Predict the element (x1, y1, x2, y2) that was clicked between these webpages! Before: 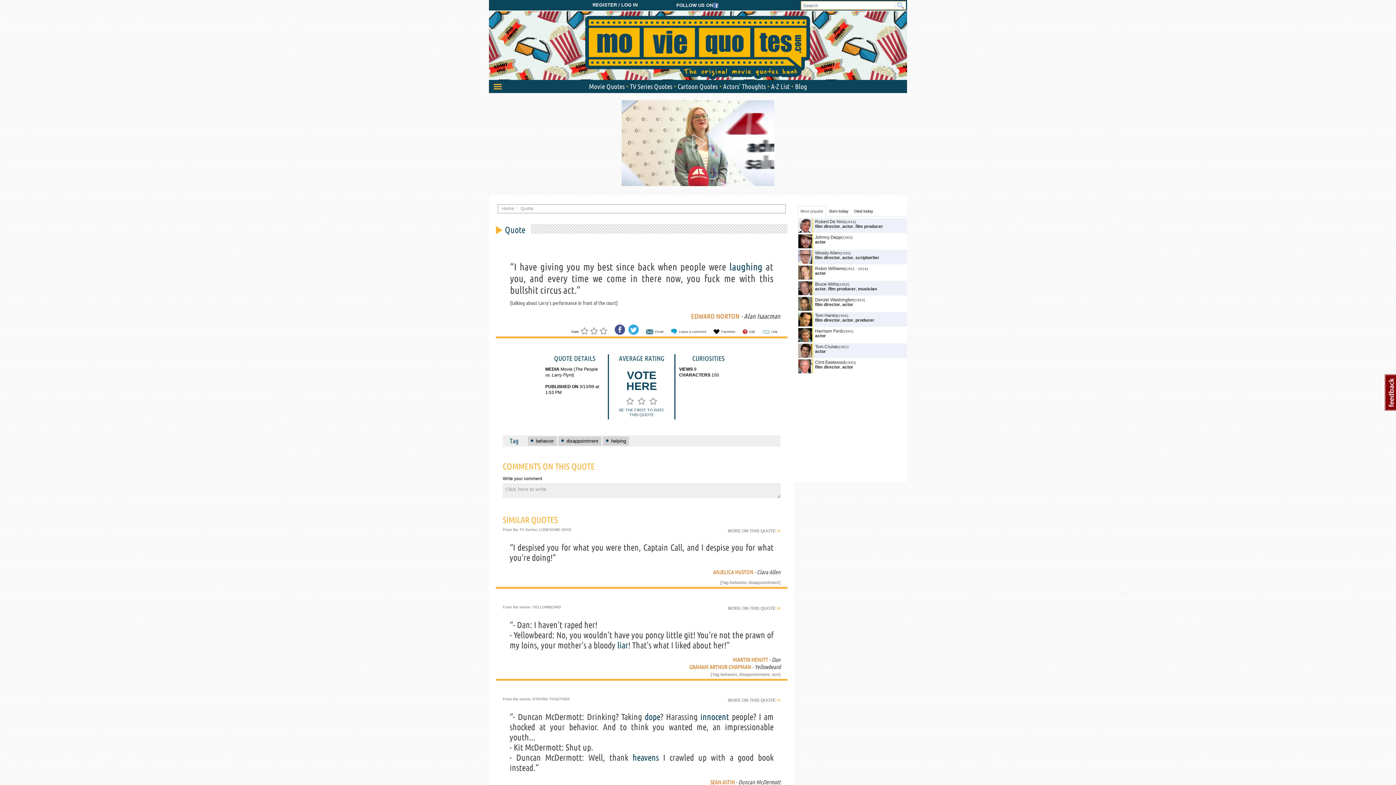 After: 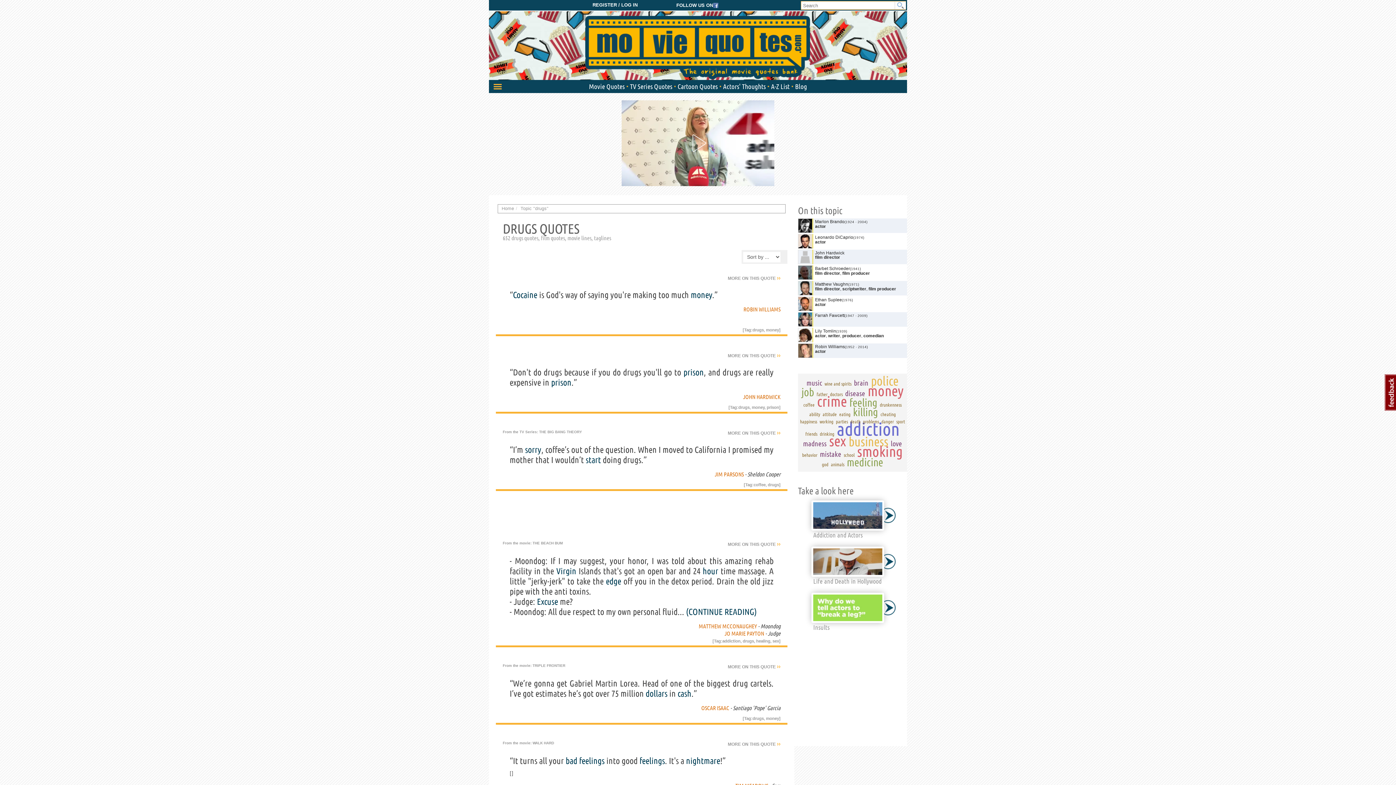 Action: bbox: (644, 712, 660, 722) label: dope